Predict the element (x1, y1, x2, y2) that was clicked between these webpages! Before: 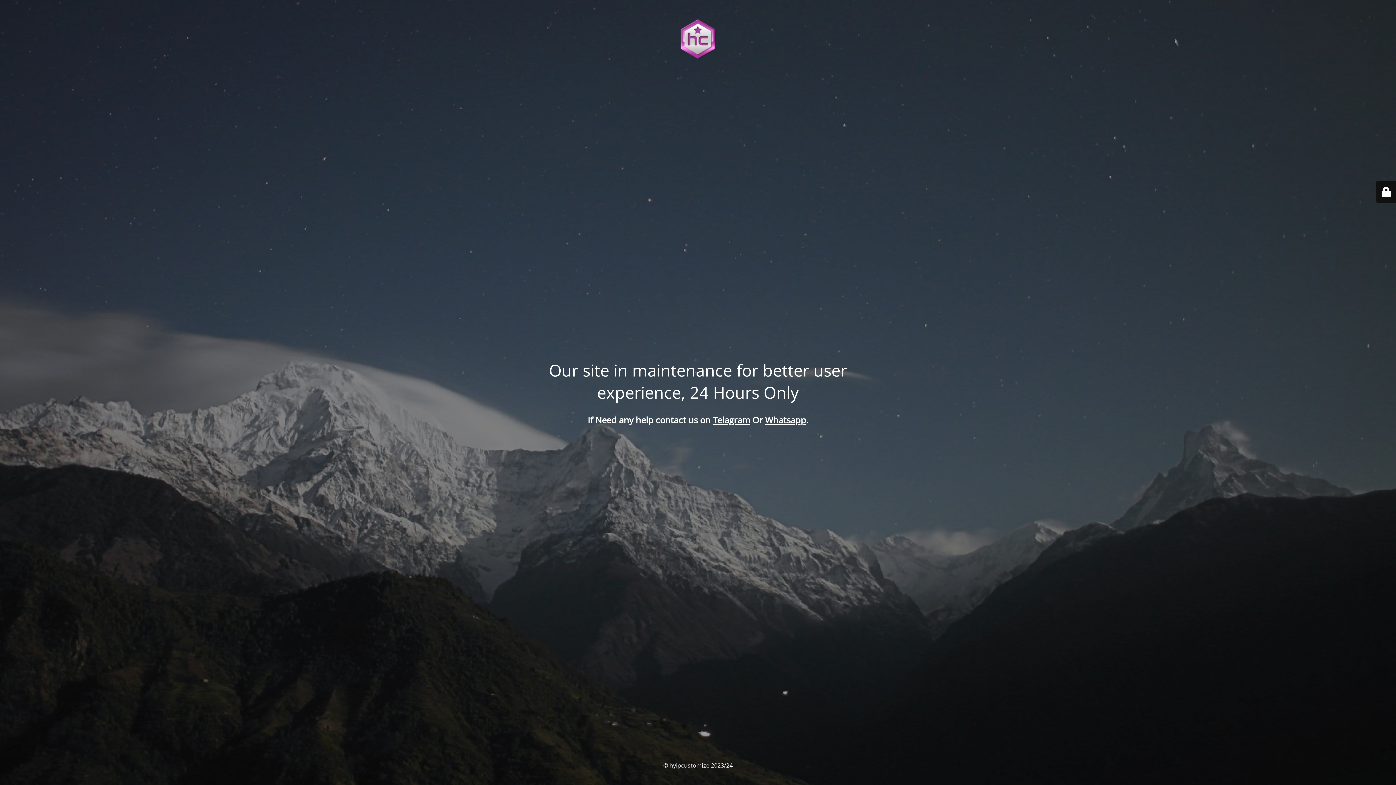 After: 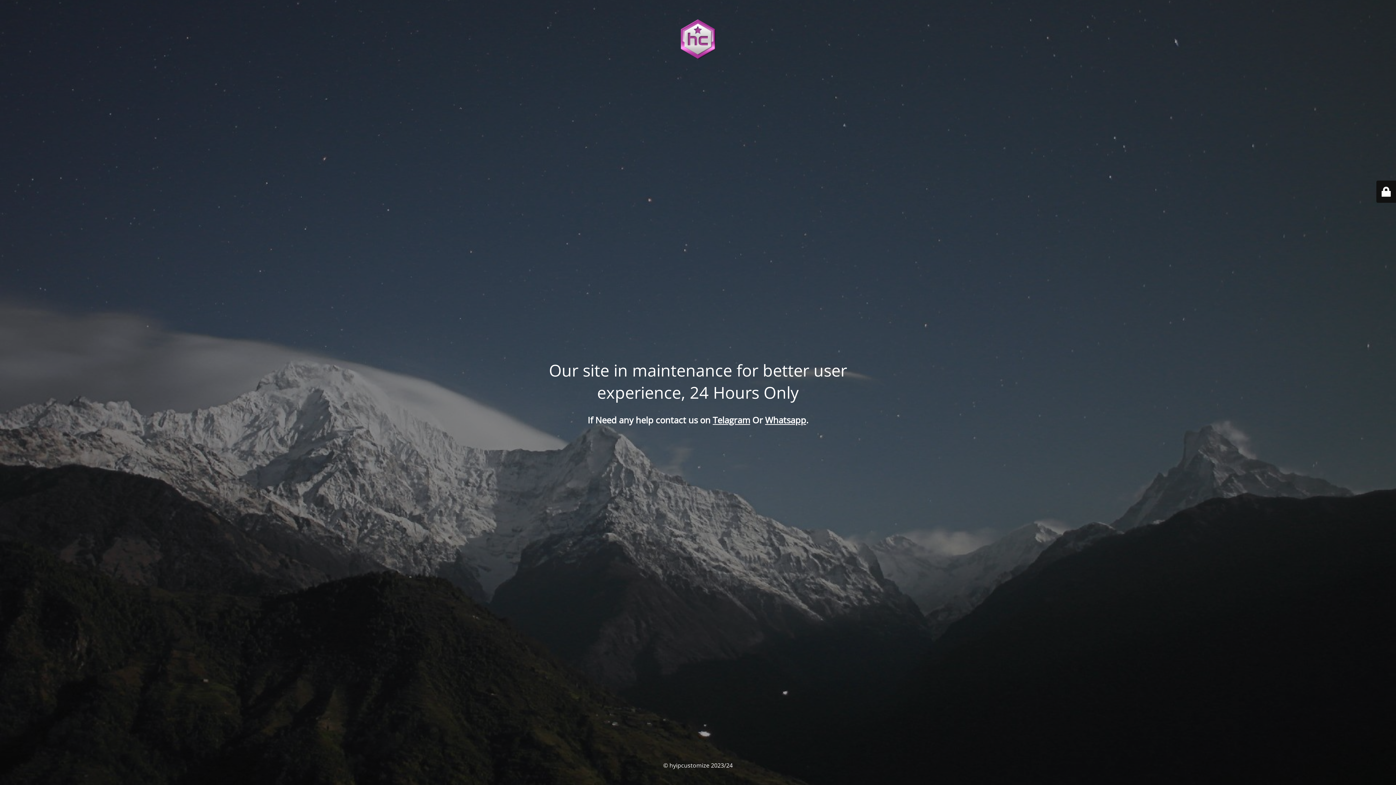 Action: label: Whatsapp bbox: (765, 414, 806, 426)